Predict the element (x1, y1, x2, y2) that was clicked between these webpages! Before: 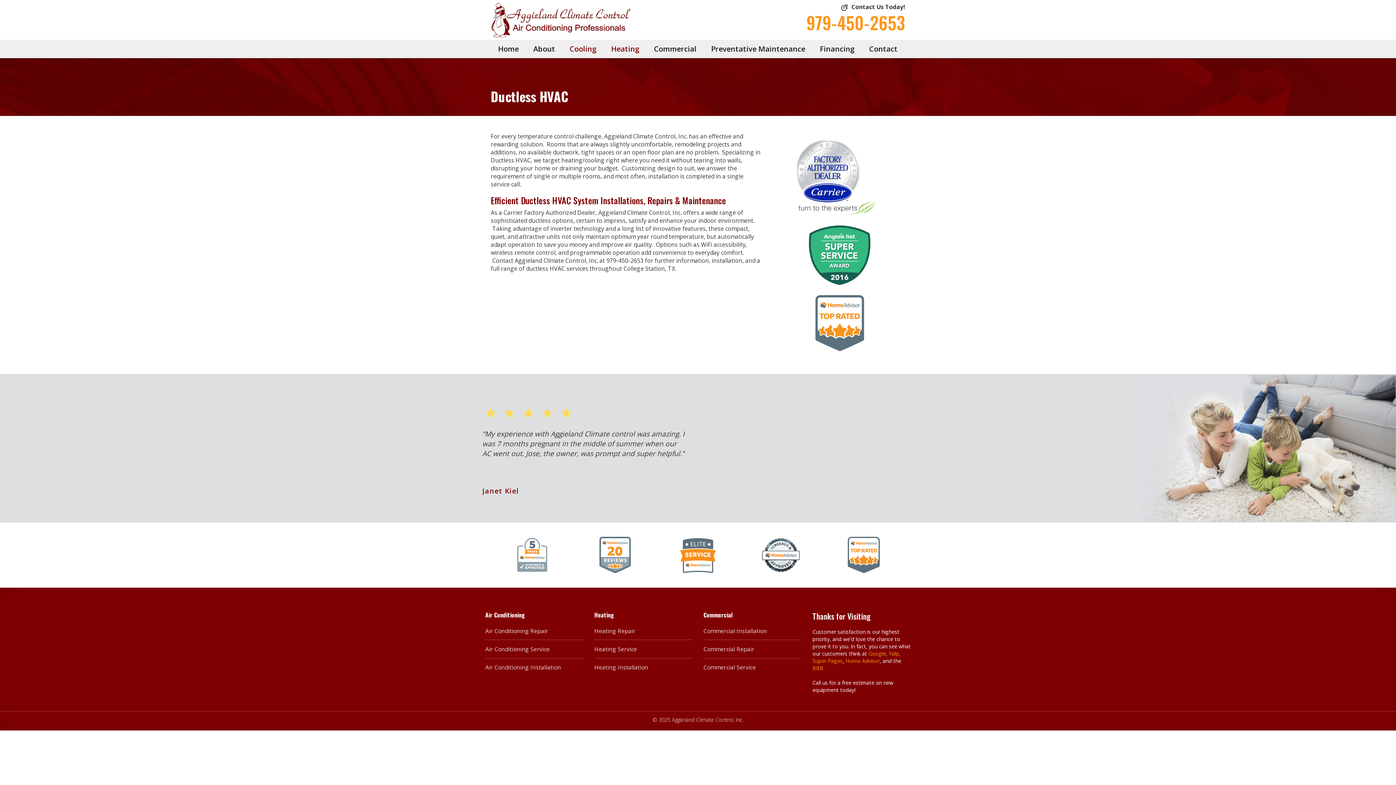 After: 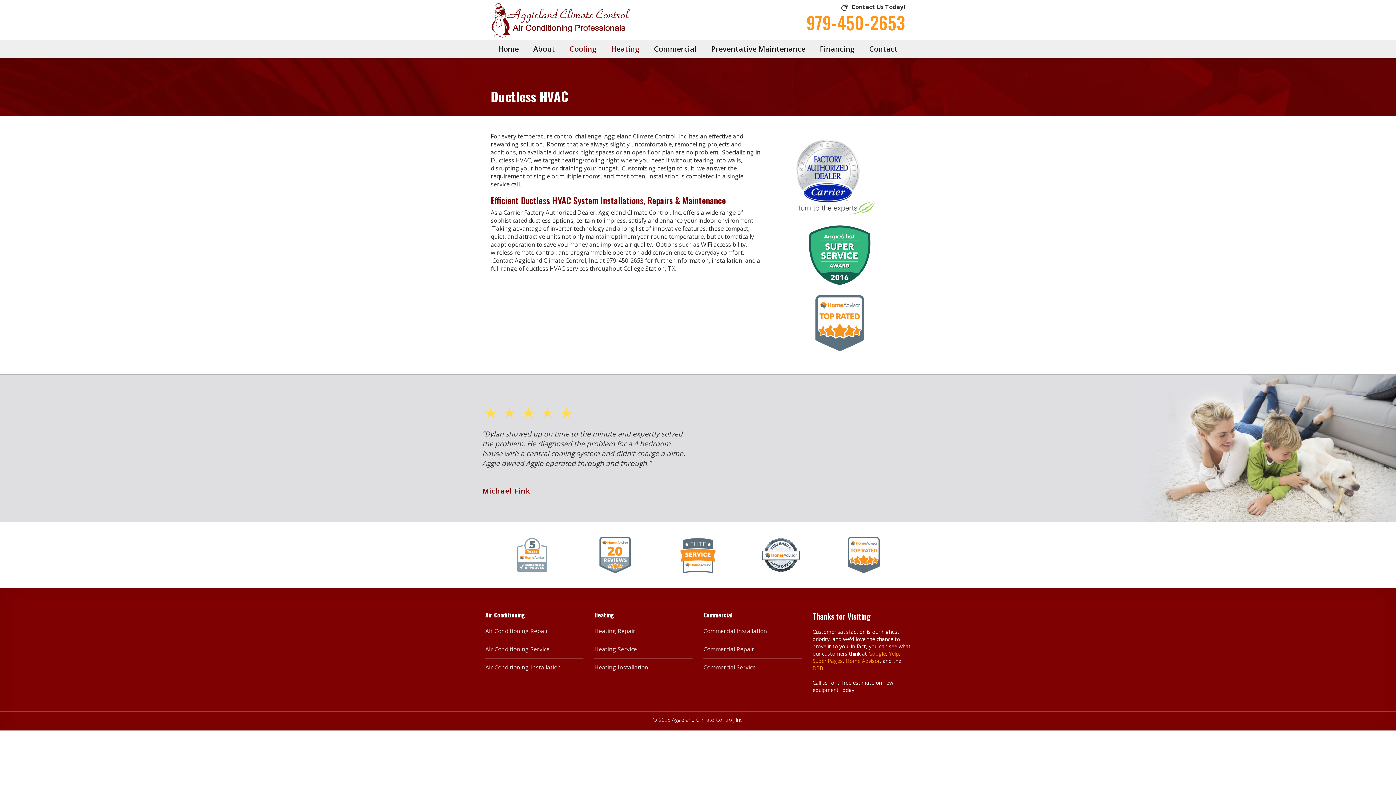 Action: label: Yelp bbox: (889, 650, 899, 657)